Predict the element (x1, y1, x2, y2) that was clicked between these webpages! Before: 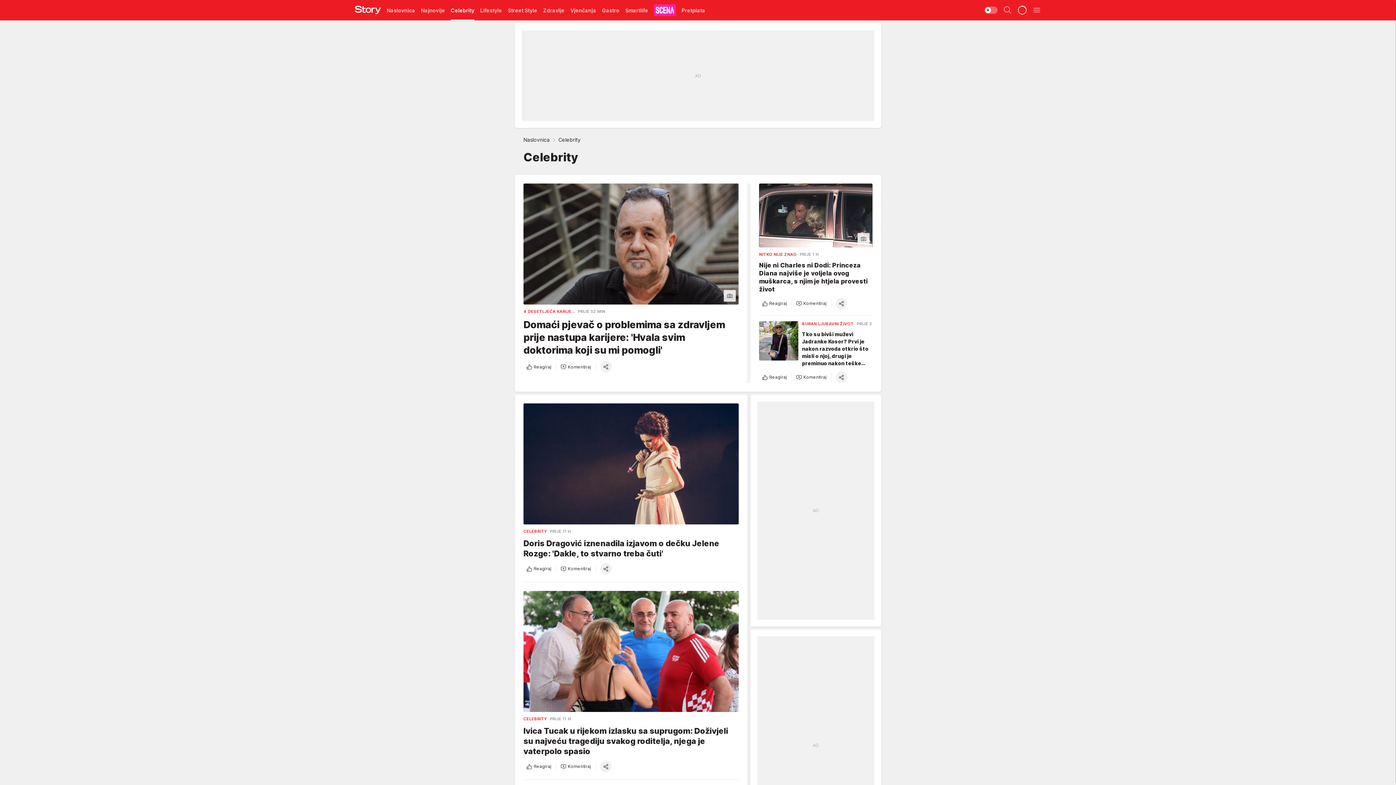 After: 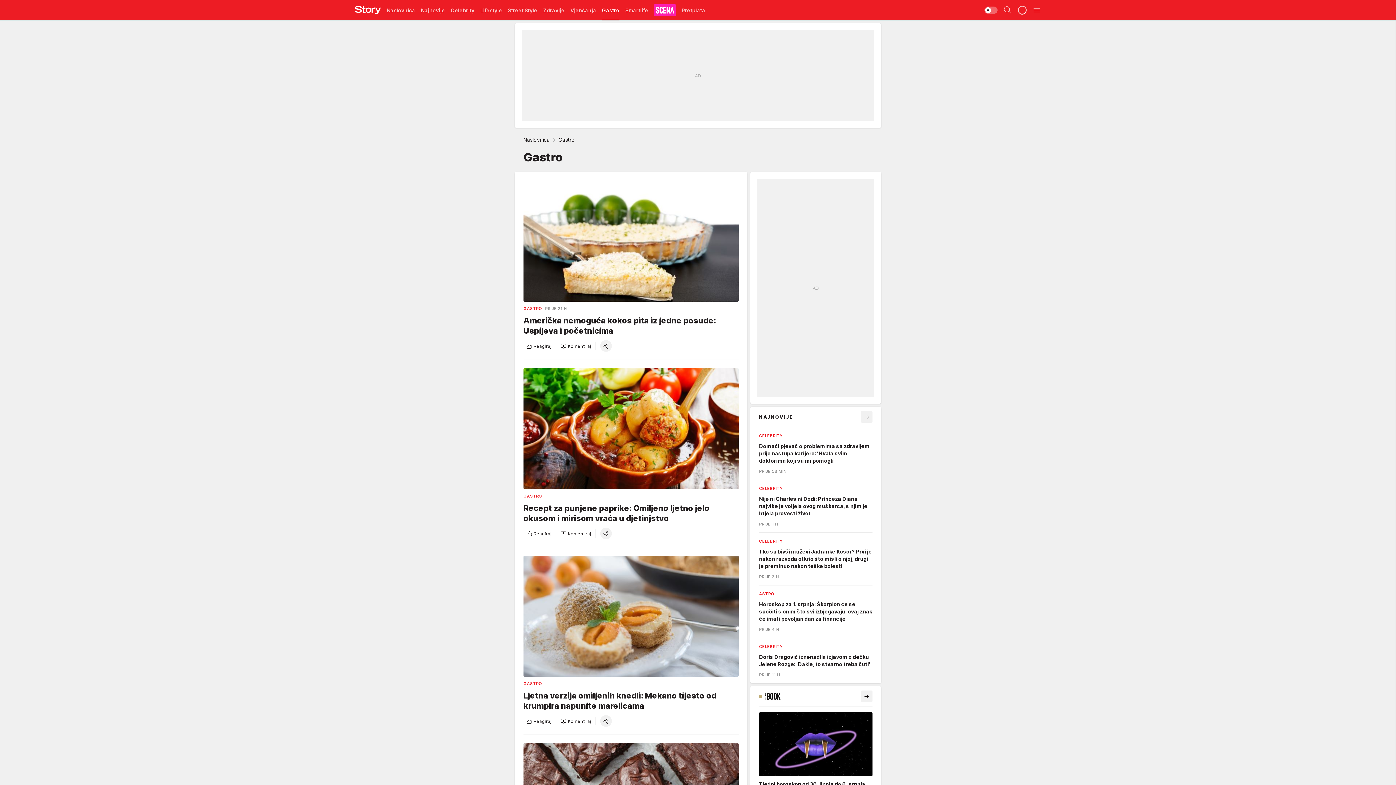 Action: bbox: (602, 0, 619, 20) label: Gastro